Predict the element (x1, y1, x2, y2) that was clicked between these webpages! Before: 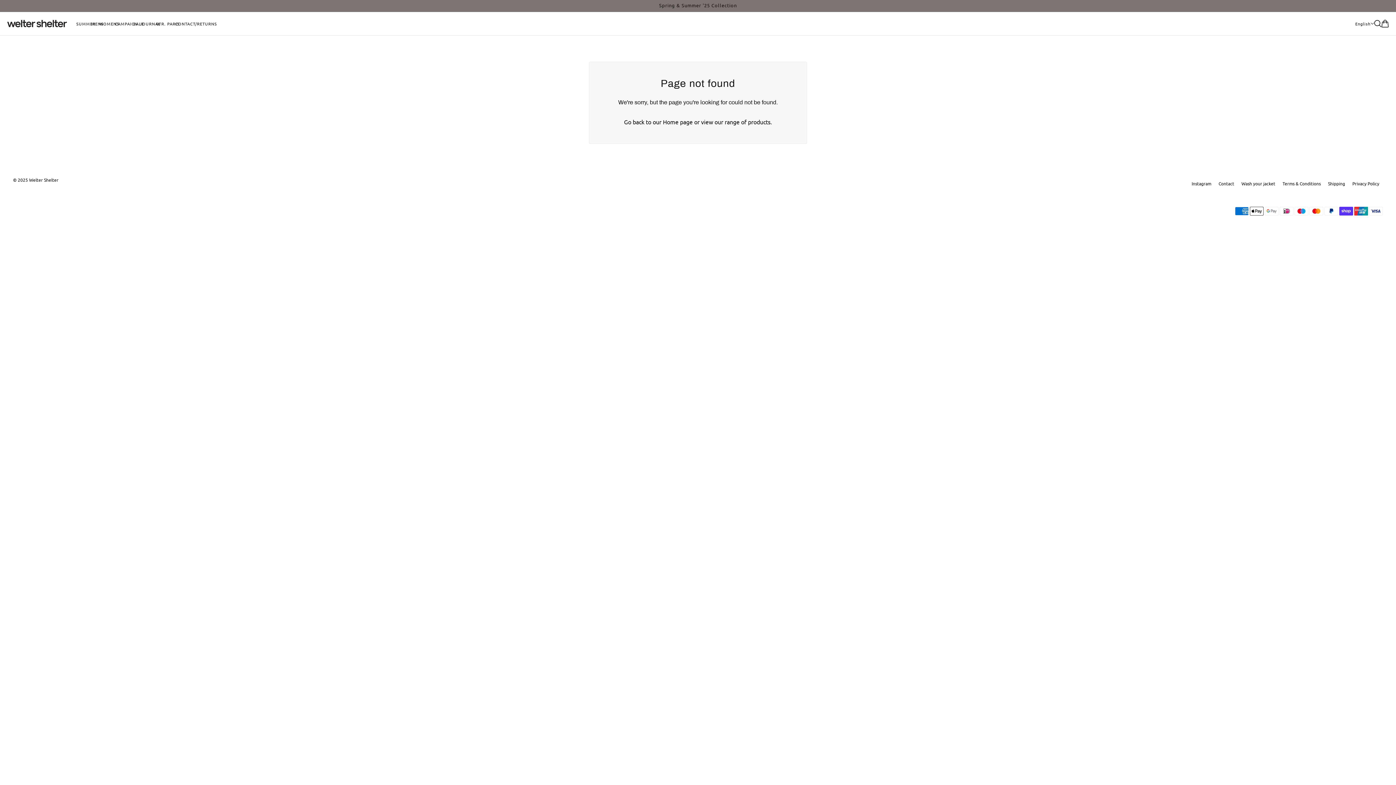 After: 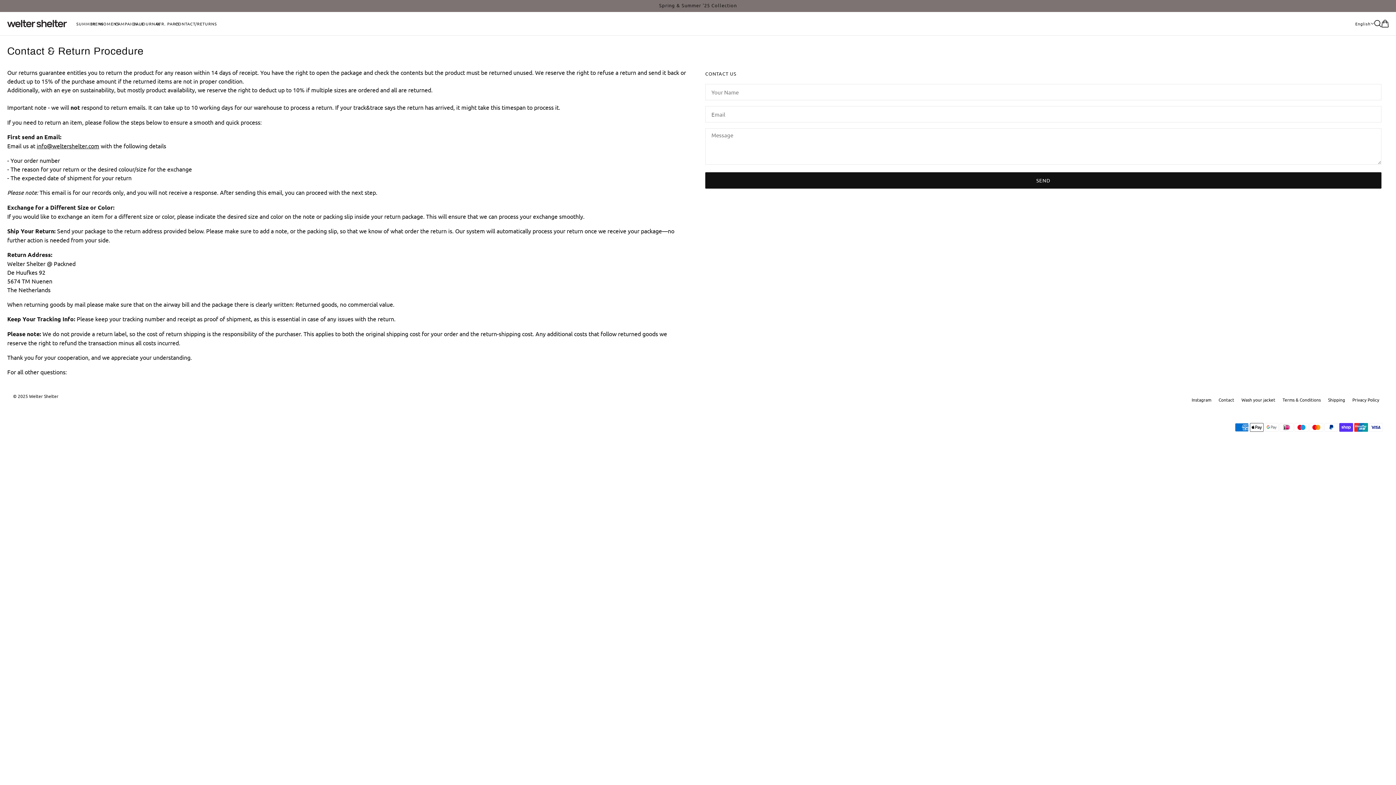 Action: bbox: (1218, 180, 1234, 186) label: Contact